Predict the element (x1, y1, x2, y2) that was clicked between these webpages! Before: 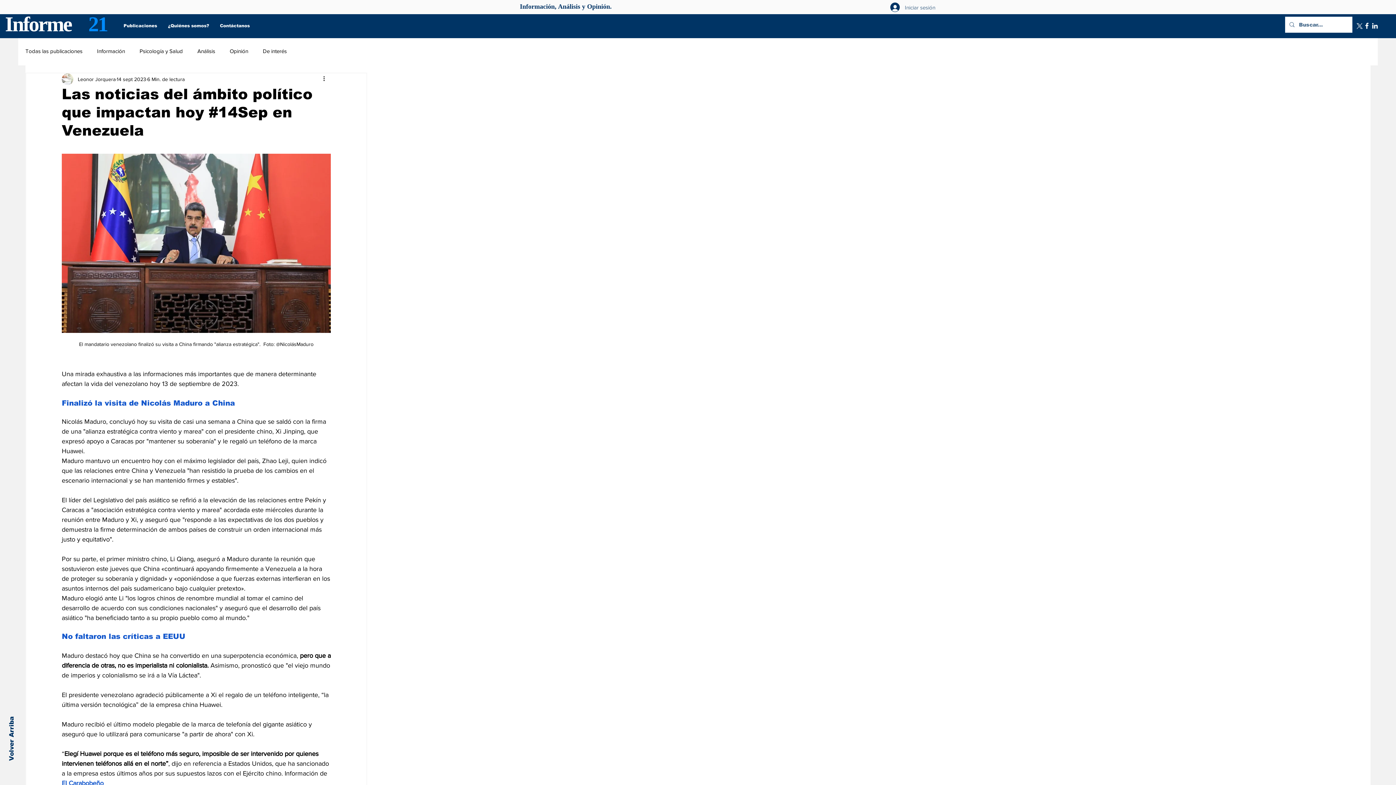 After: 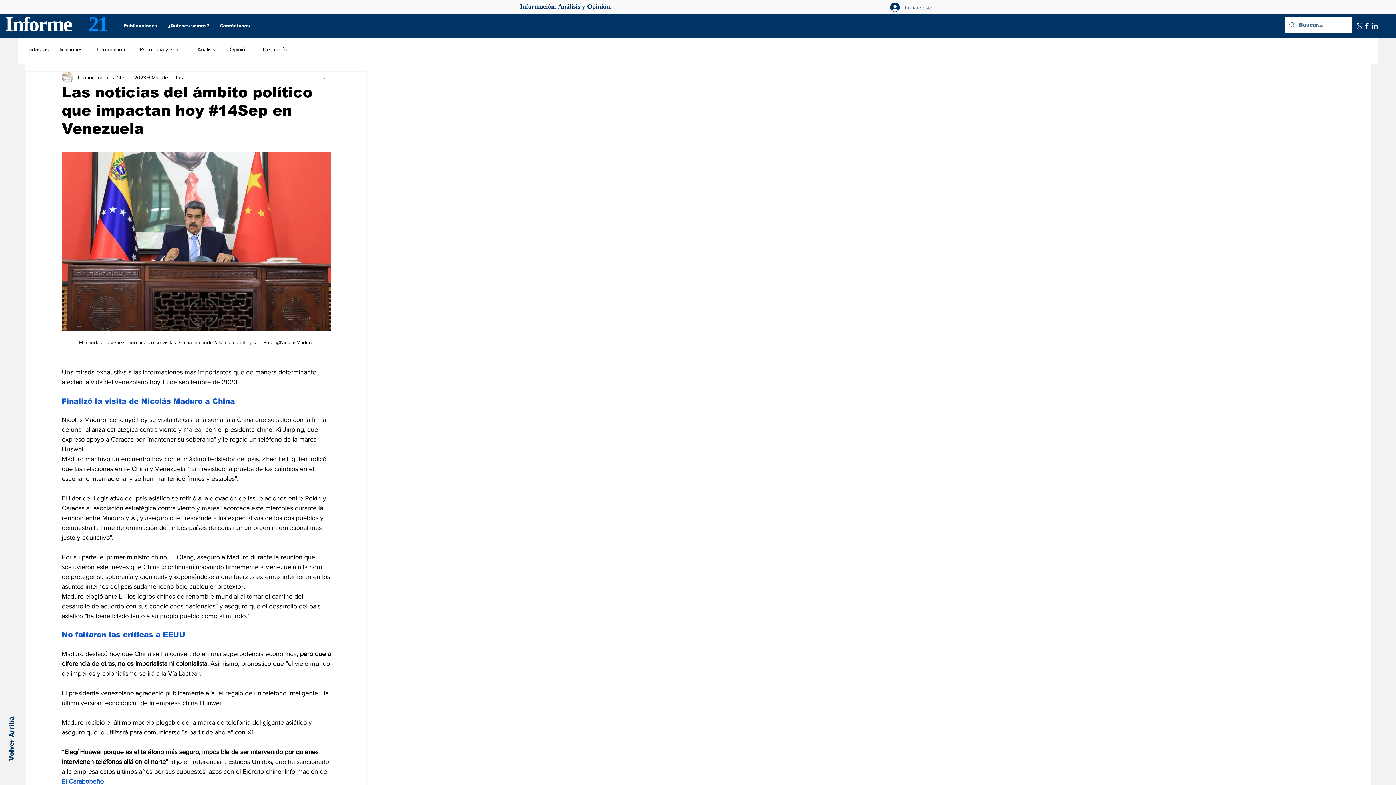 Action: label: El Carabobeño bbox: (61, 780, 103, 787)